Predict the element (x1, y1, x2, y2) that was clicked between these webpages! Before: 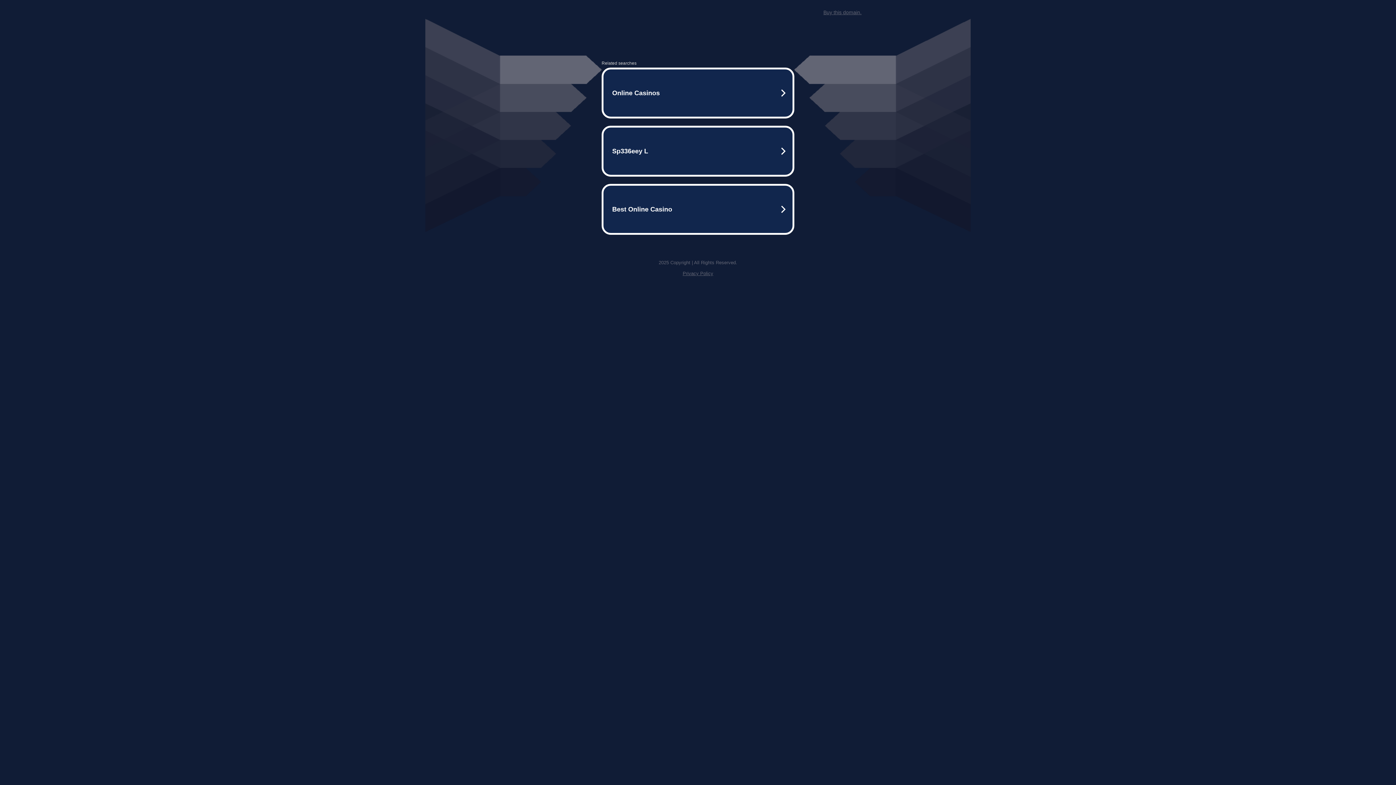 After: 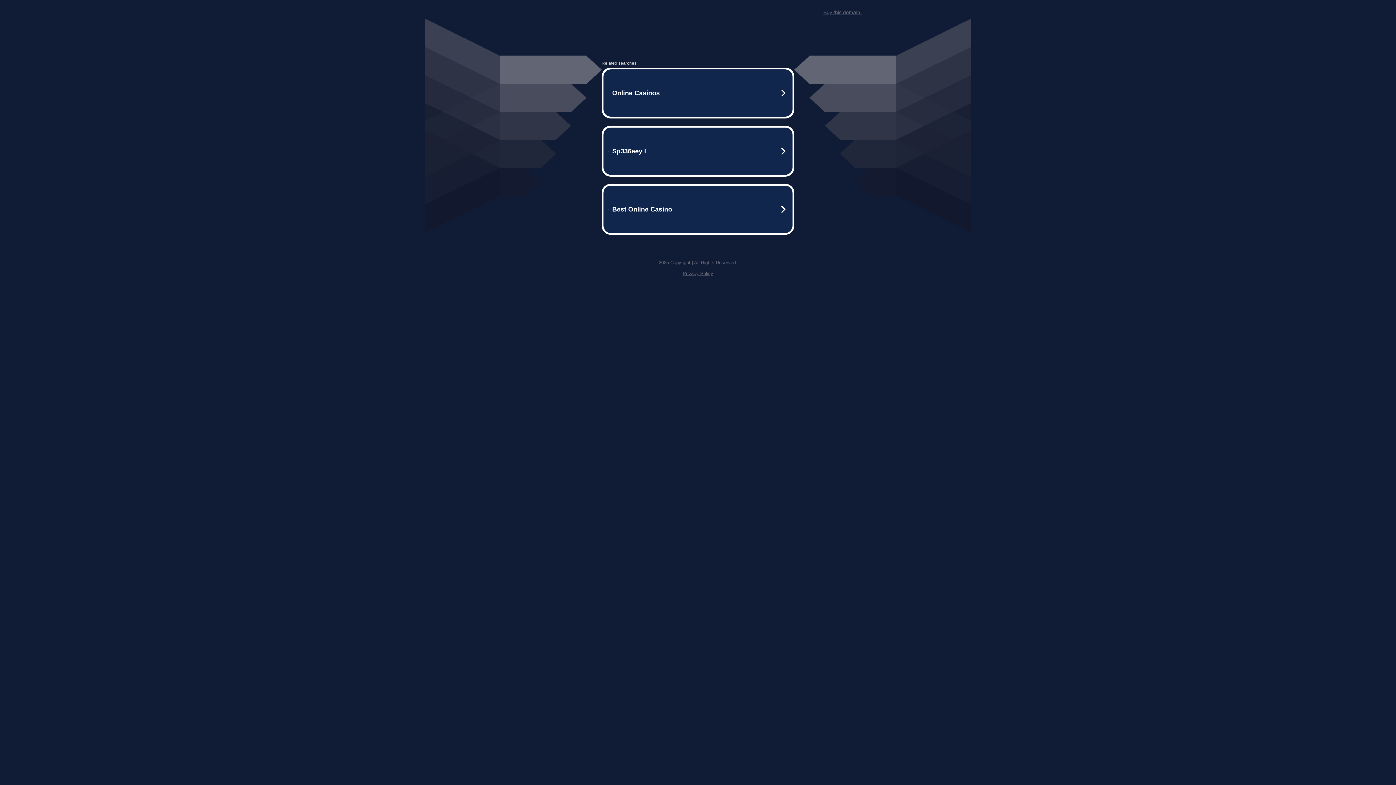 Action: bbox: (682, 259, 713, 264) label: Privacy Policy